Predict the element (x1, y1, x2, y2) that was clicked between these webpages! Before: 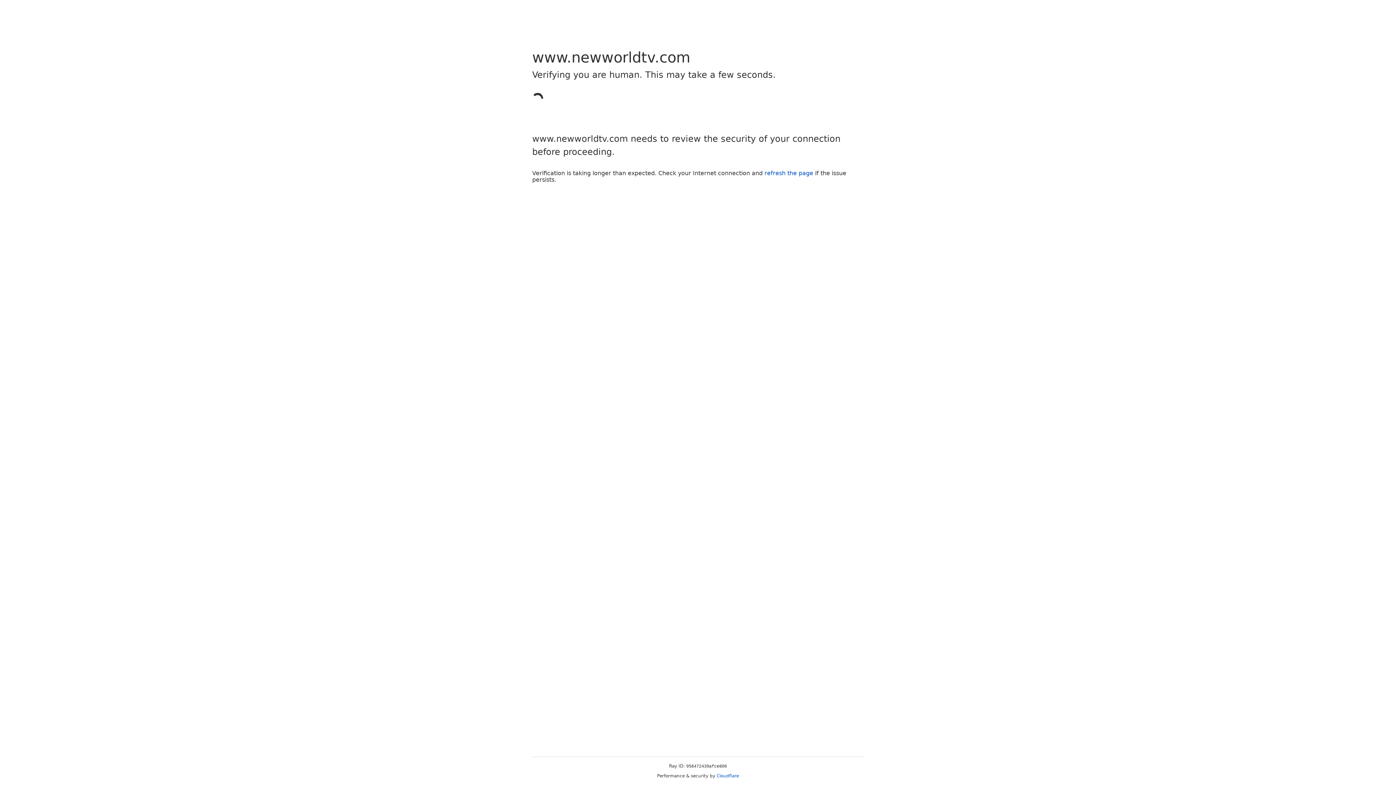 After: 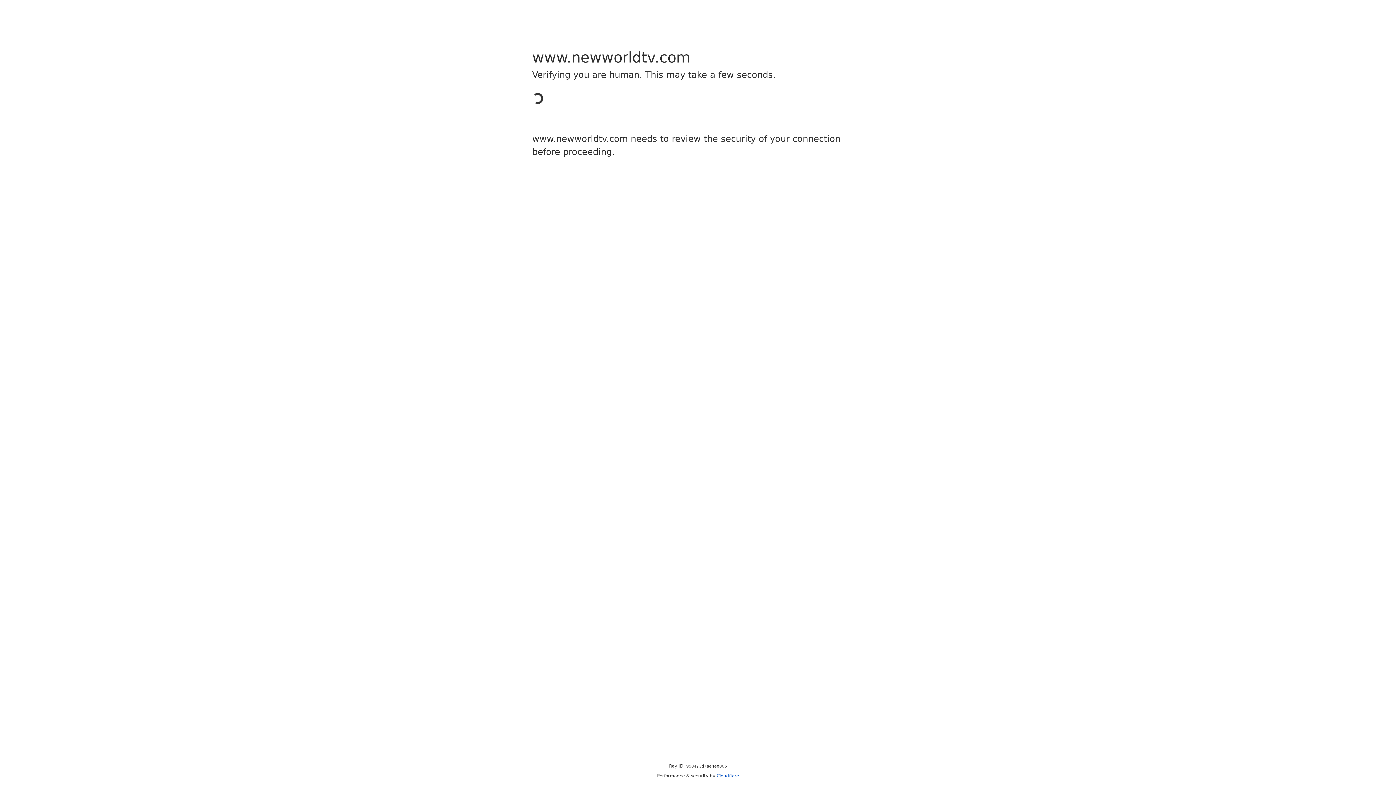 Action: label: refresh the page bbox: (764, 169, 813, 176)